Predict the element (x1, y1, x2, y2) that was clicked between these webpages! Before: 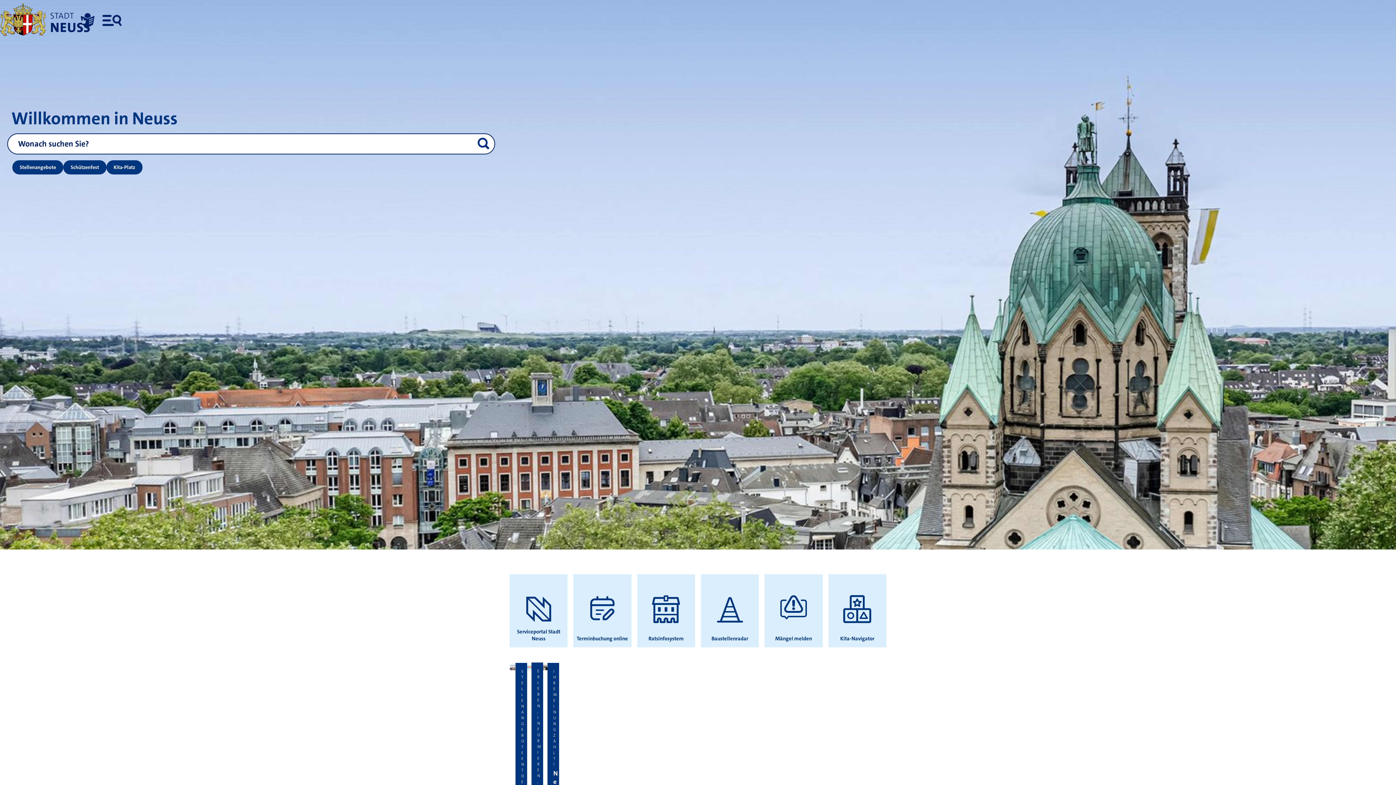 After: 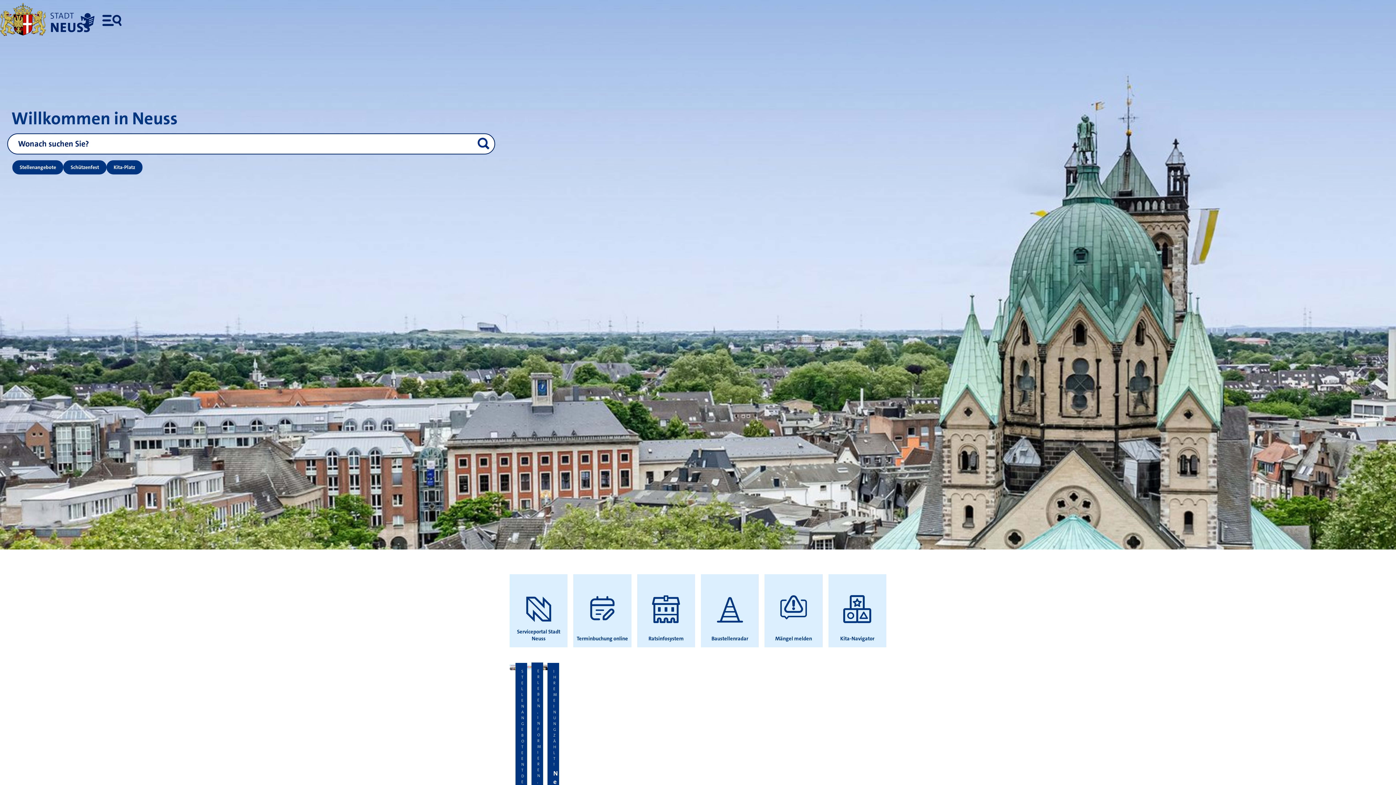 Action: bbox: (0, 0, 103, 40) label: STADT
NEUSS